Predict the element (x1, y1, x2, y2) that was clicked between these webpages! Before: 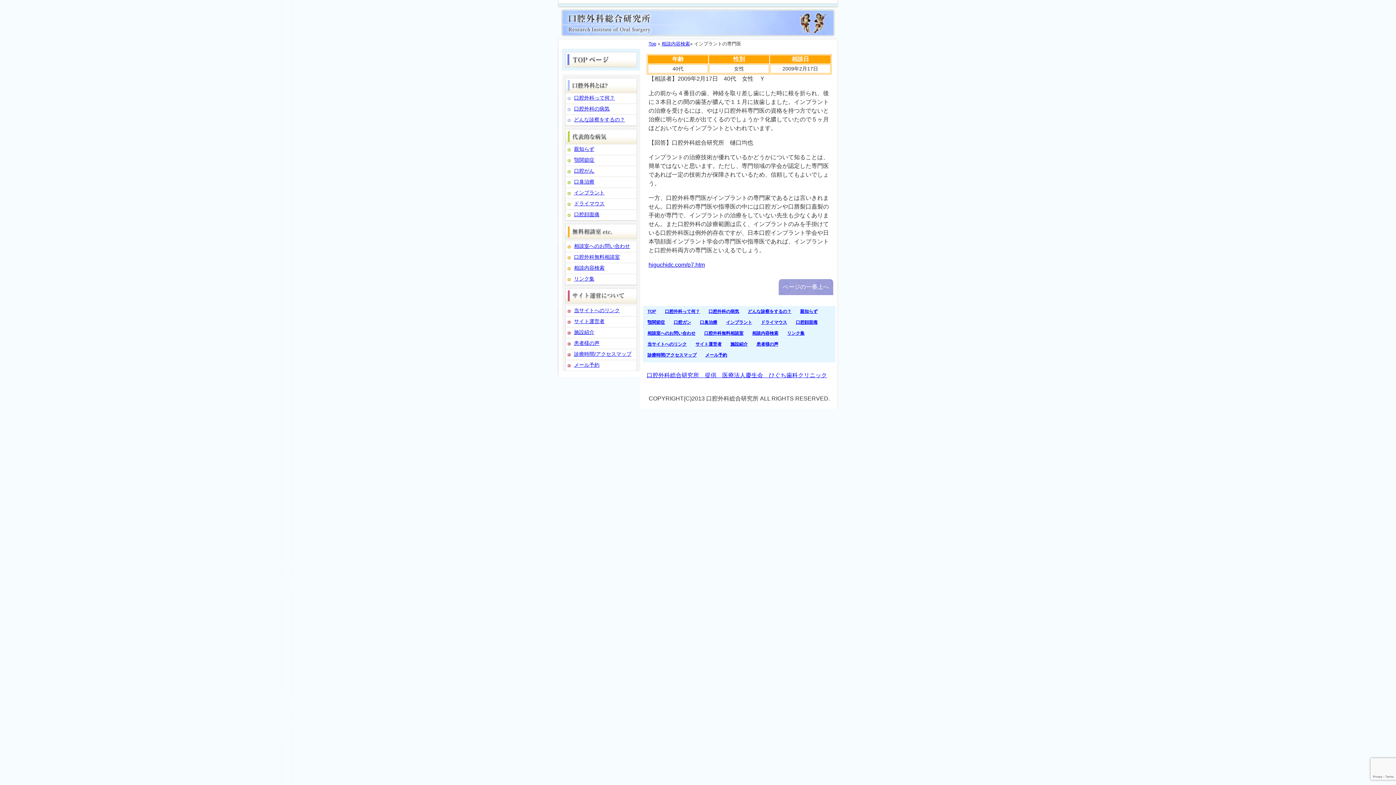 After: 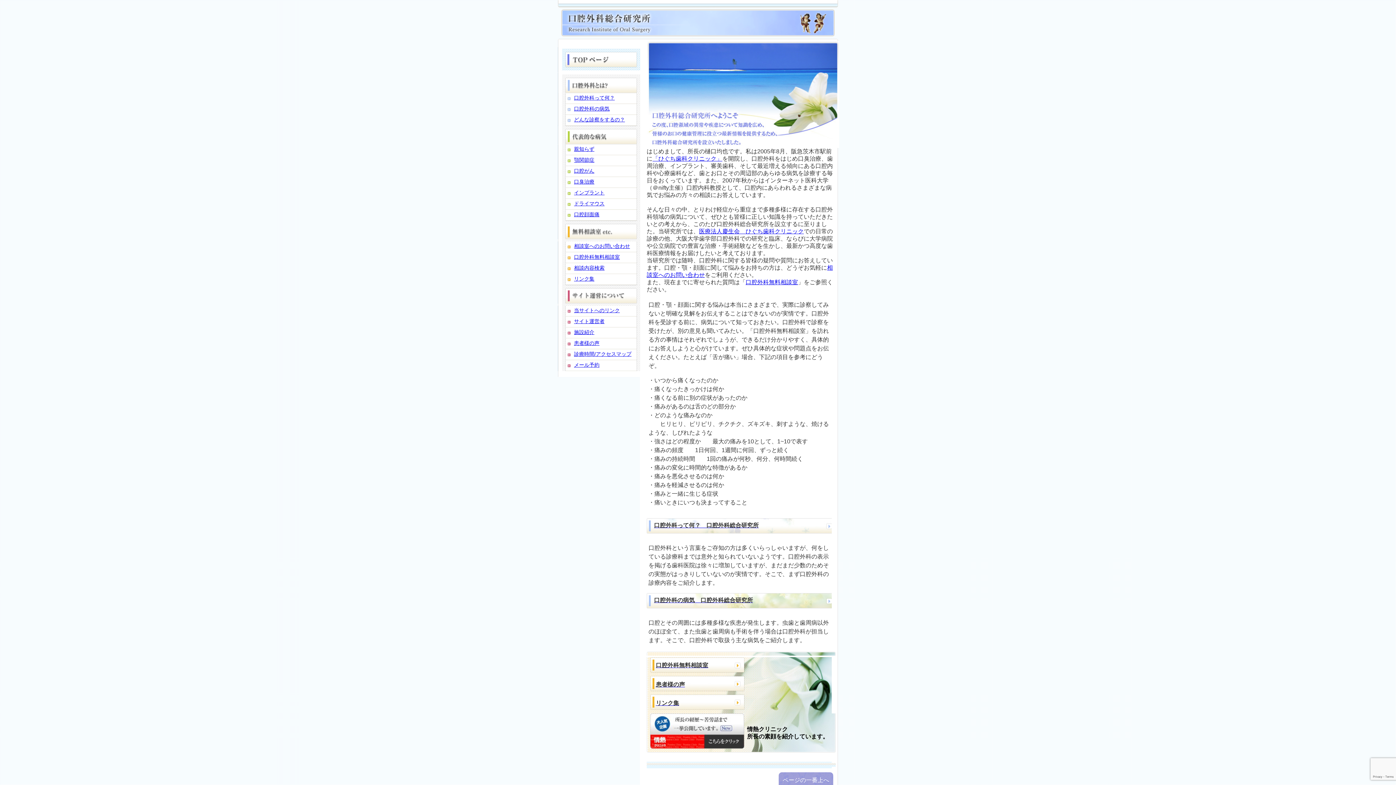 Action: bbox: (648, 41, 656, 46) label: Top